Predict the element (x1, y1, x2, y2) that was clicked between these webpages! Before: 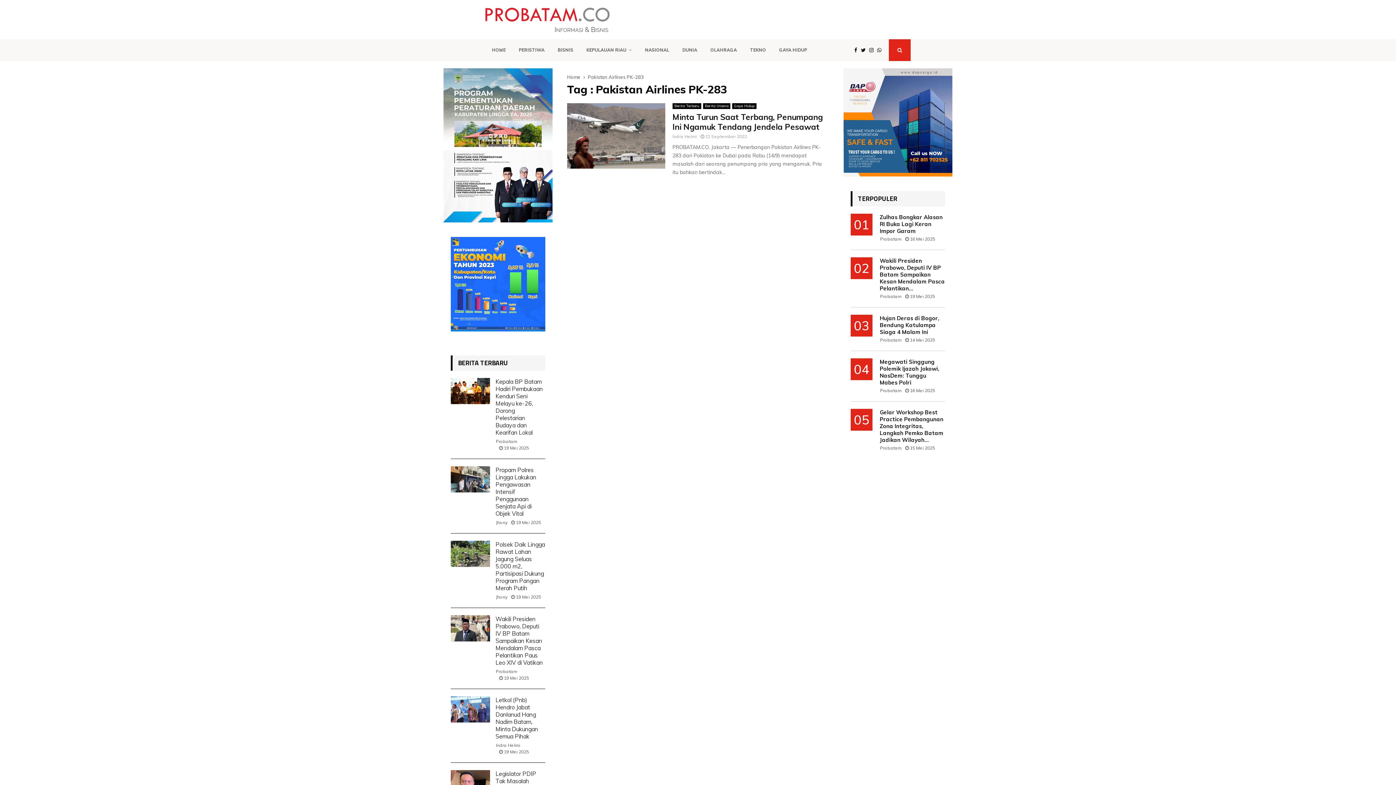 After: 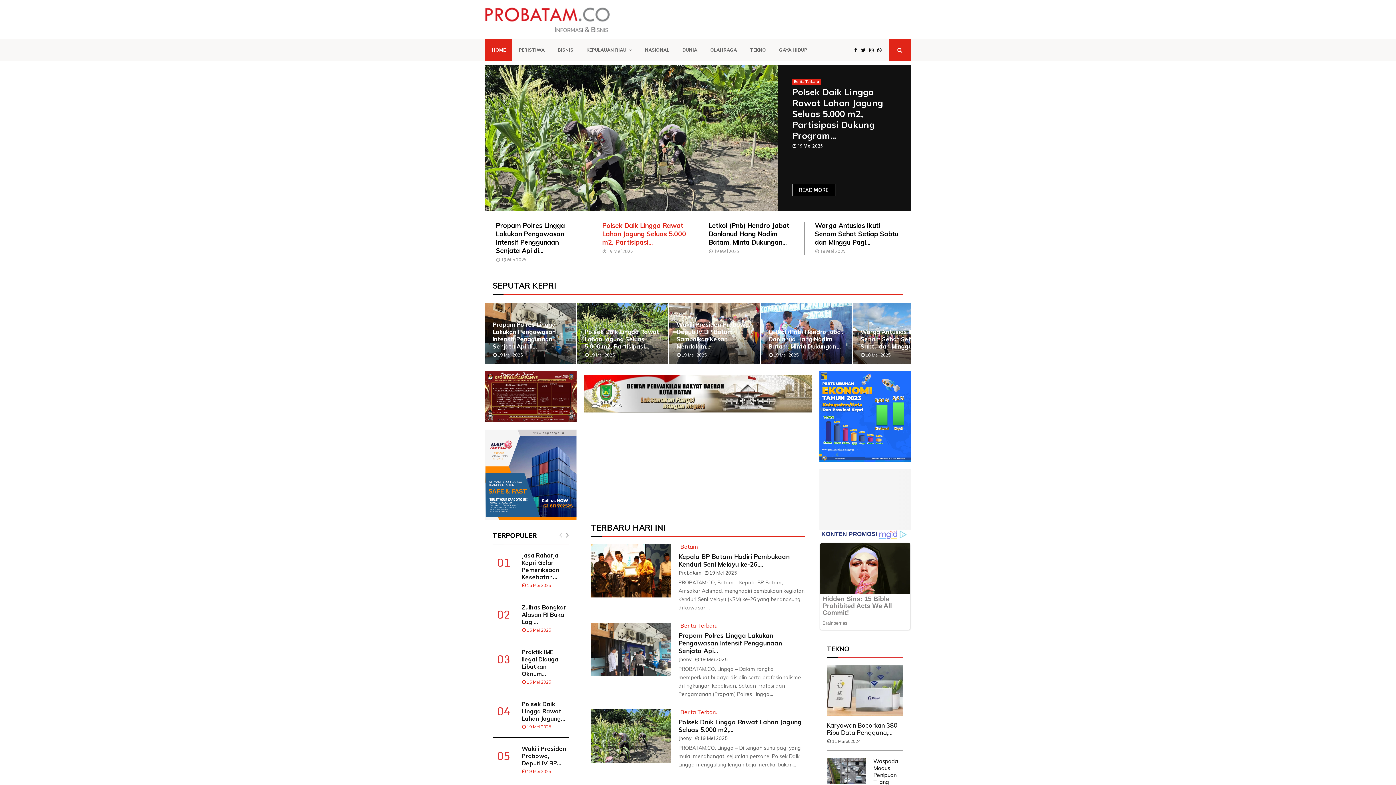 Action: label: HOME bbox: (485, 39, 512, 61)